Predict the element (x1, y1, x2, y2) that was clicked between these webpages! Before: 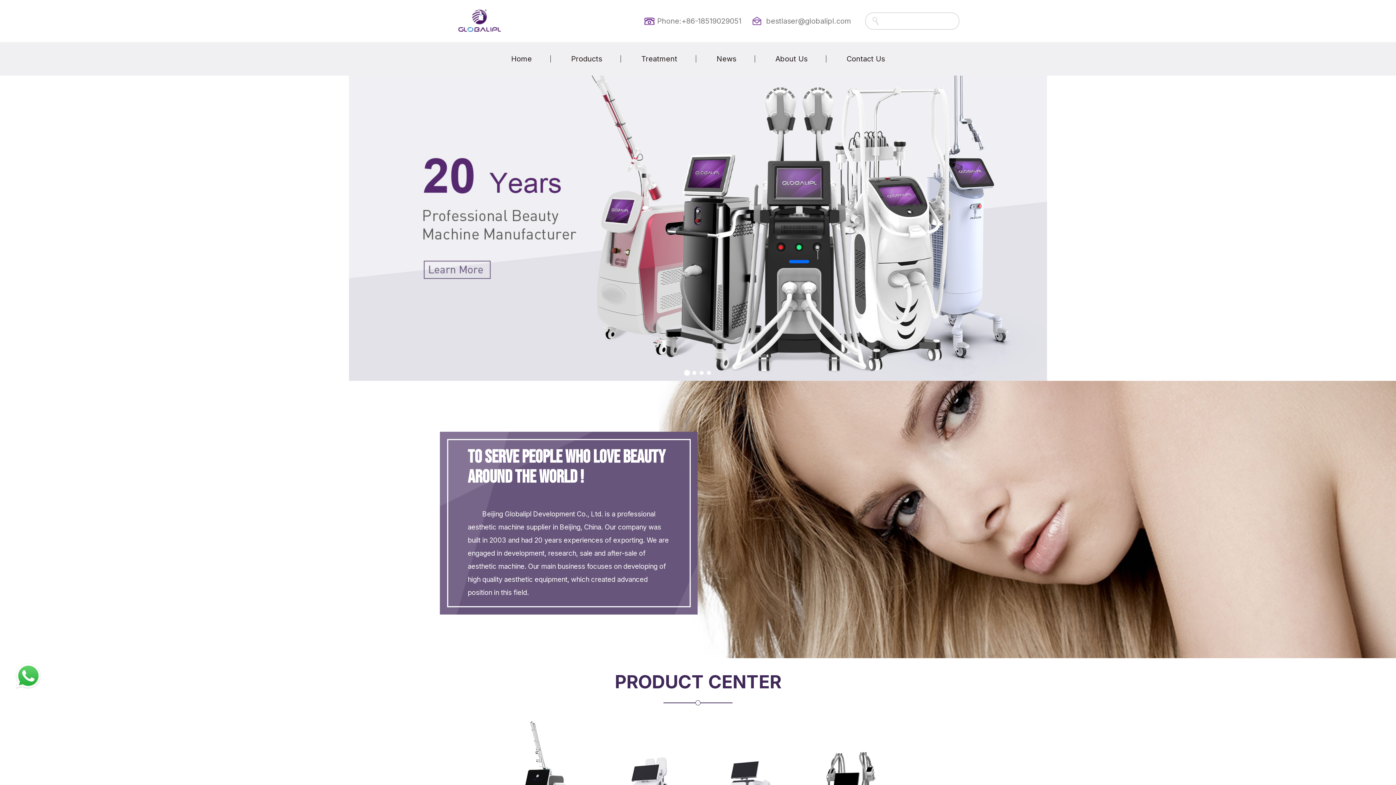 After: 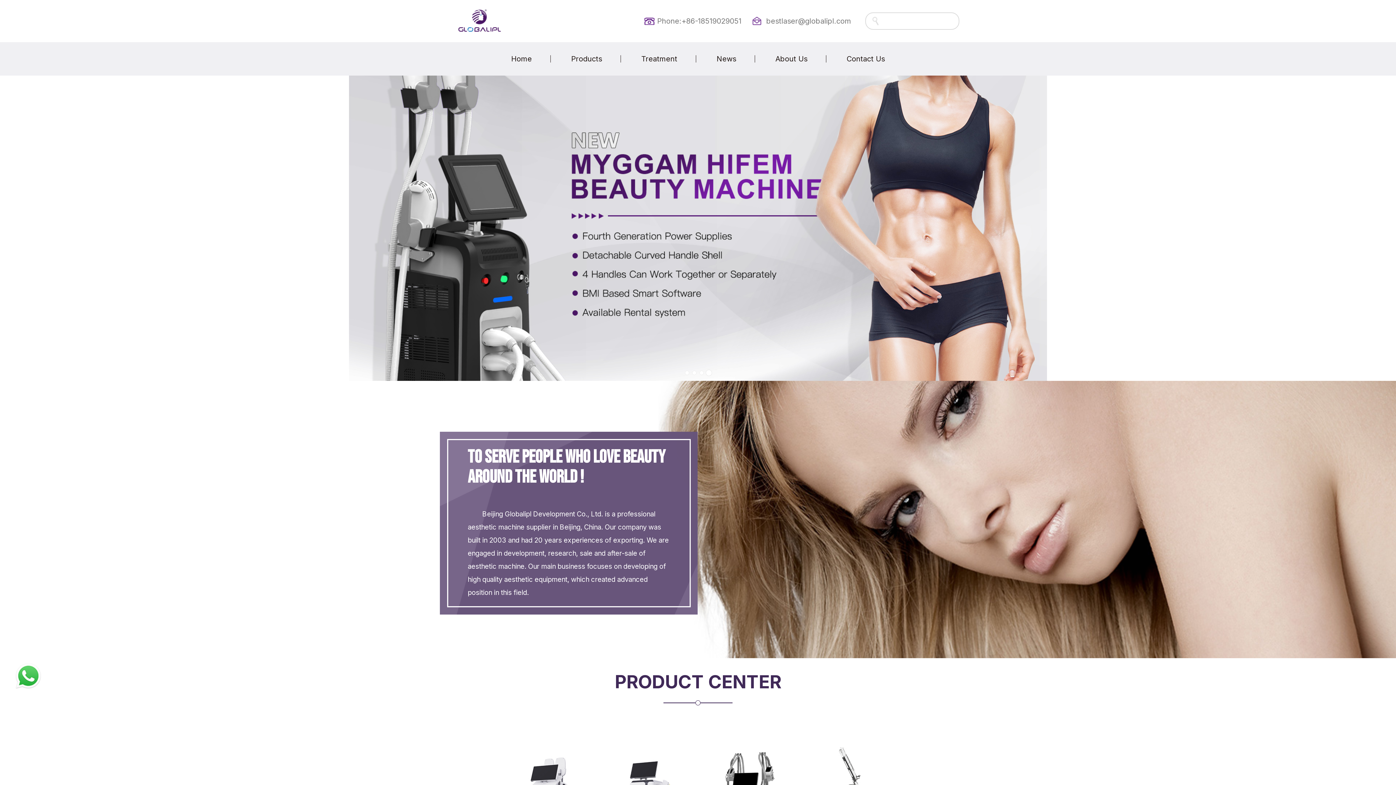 Action: bbox: (13, 663, 32, 681)